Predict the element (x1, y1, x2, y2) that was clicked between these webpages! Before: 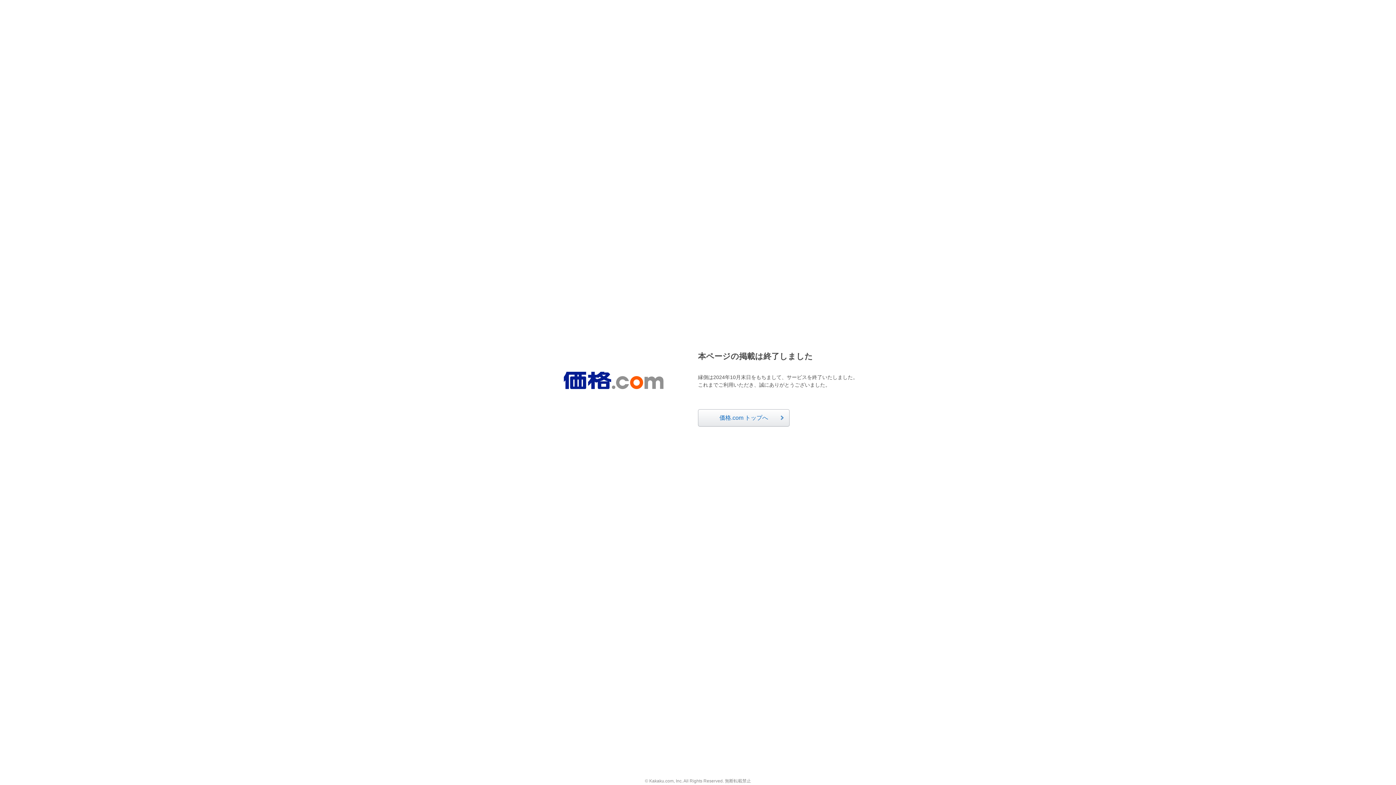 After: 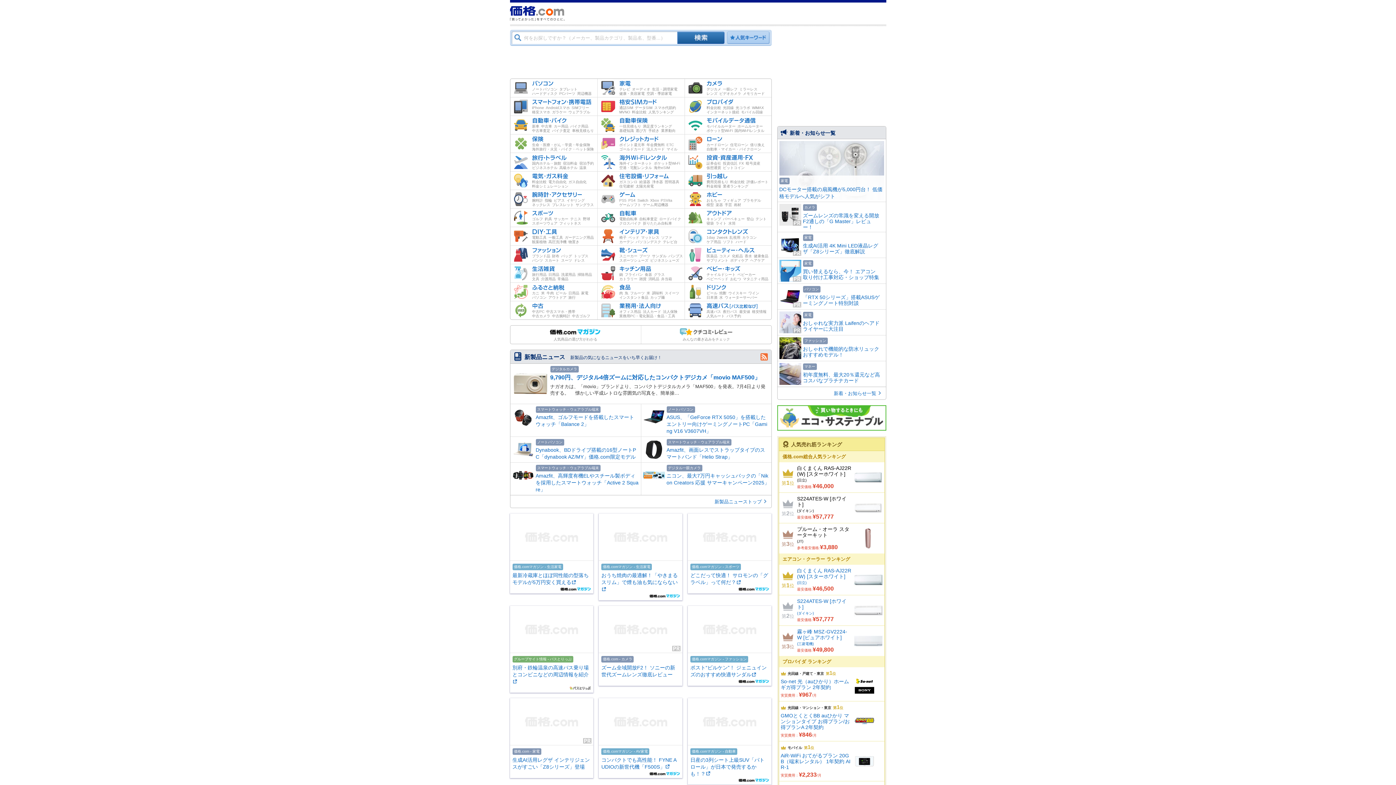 Action: bbox: (563, 372, 663, 389)